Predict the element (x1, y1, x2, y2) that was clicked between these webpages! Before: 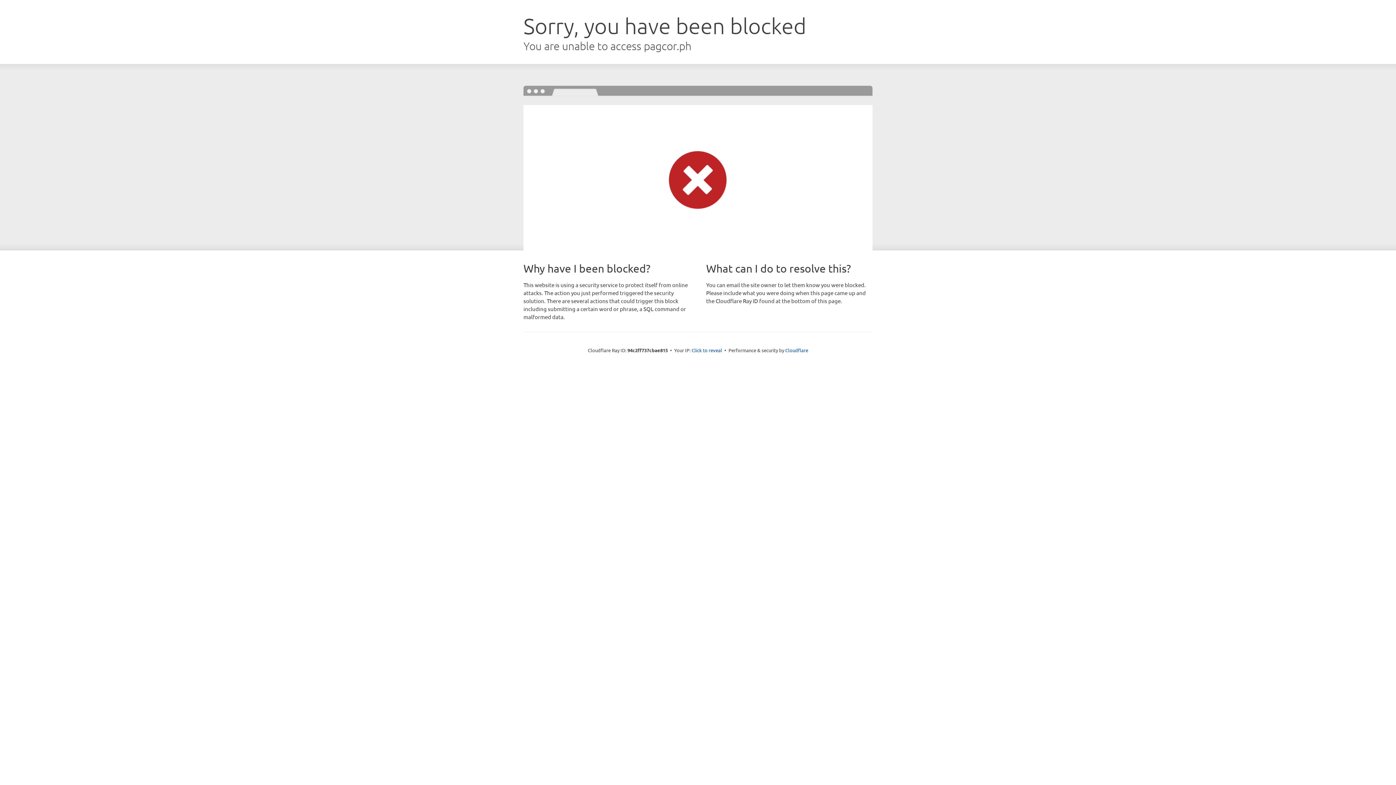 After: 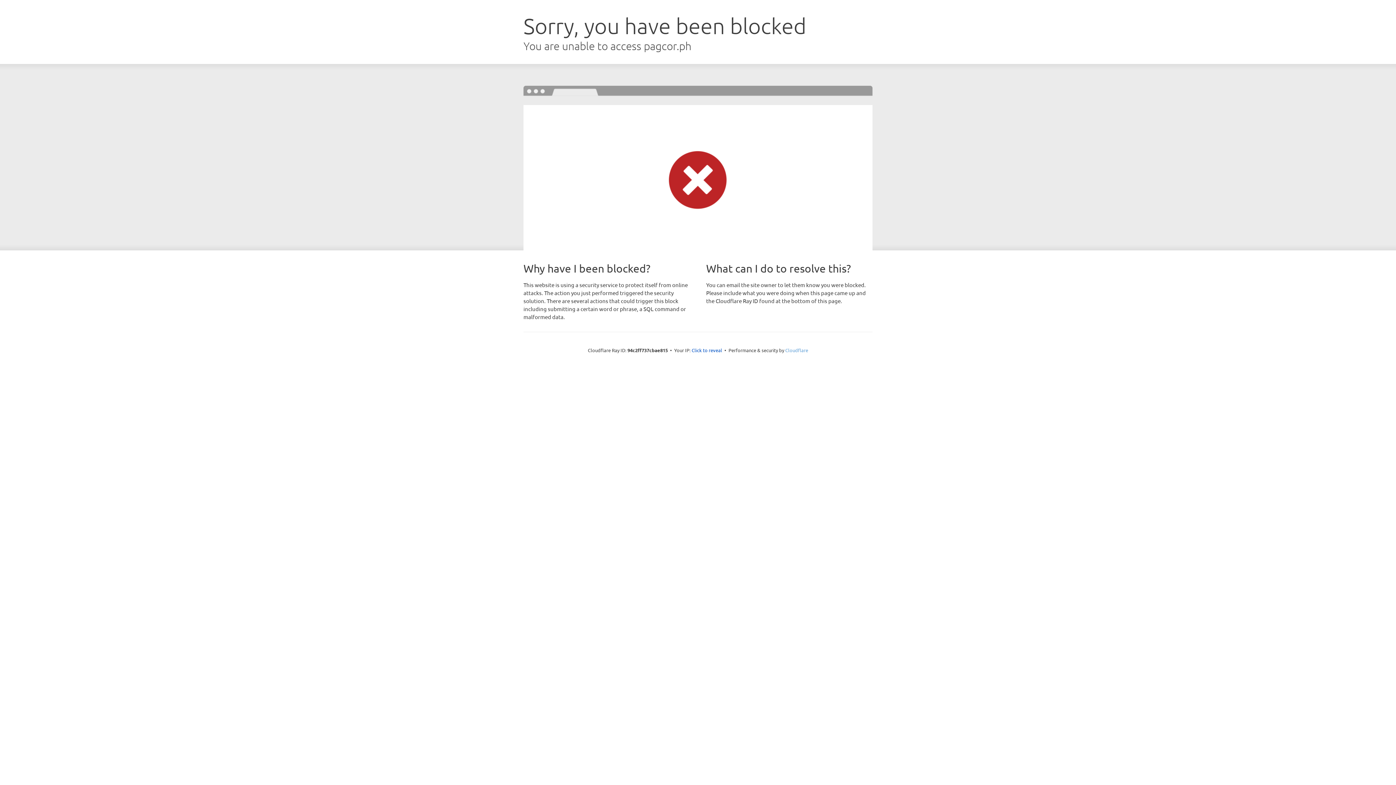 Action: bbox: (785, 347, 808, 353) label: Cloudflare